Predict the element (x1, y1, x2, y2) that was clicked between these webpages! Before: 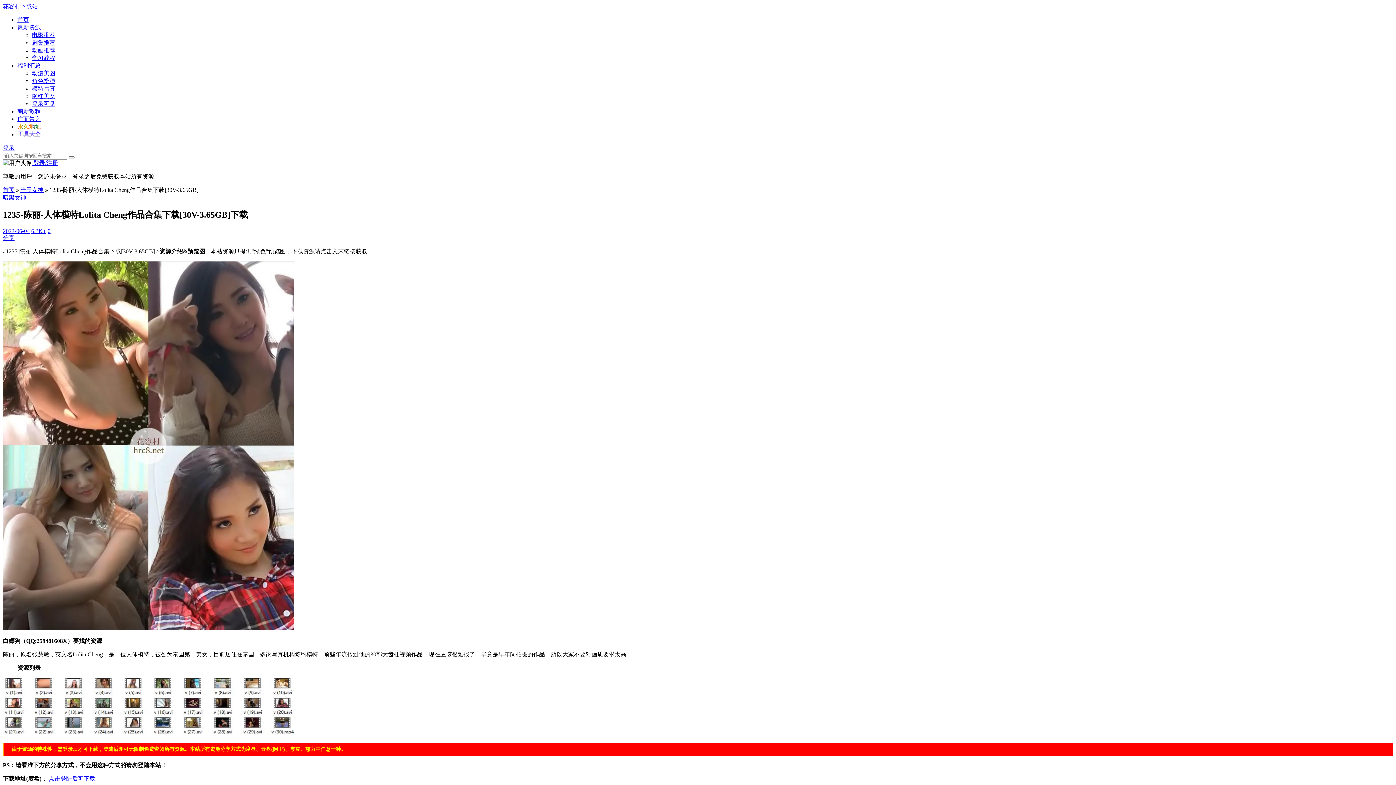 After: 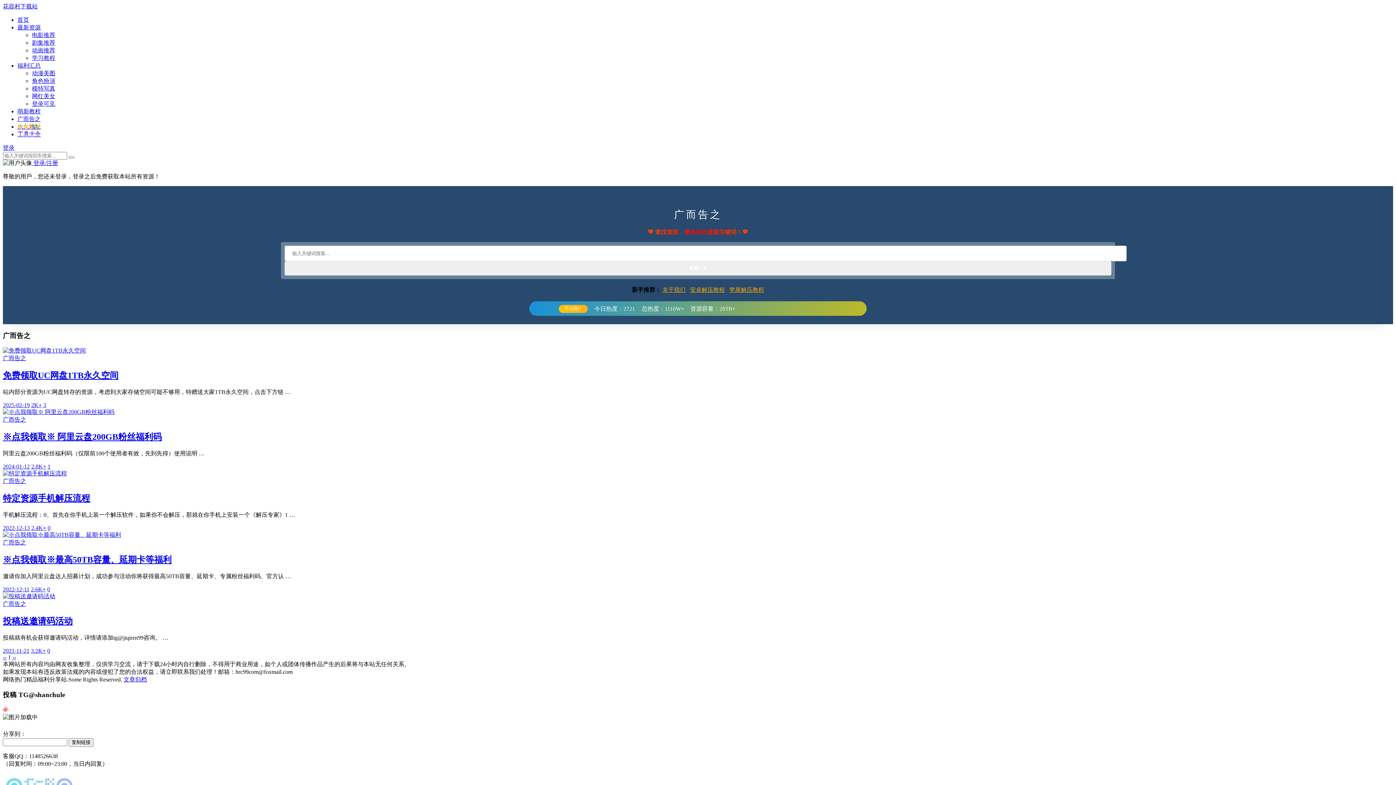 Action: bbox: (17, 116, 40, 122) label: 广而告之